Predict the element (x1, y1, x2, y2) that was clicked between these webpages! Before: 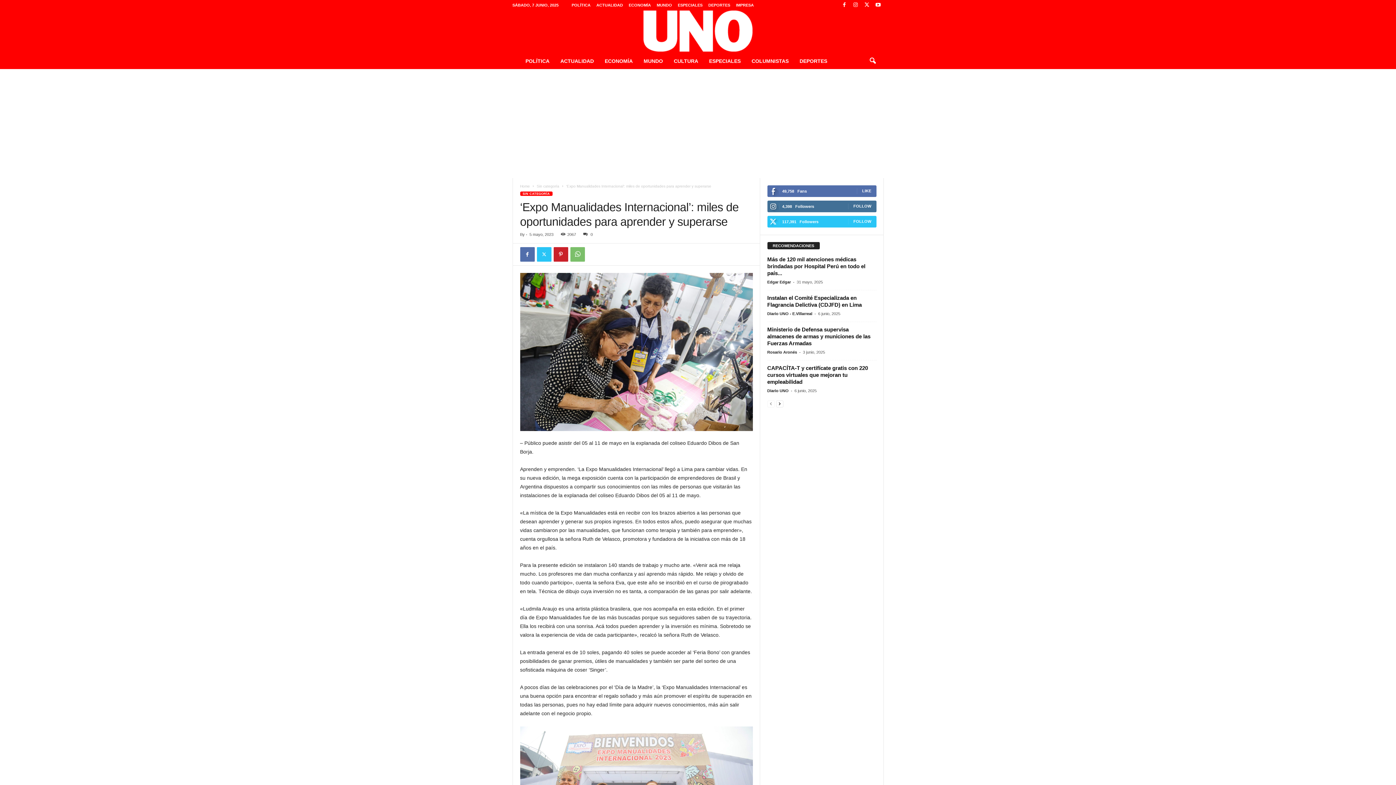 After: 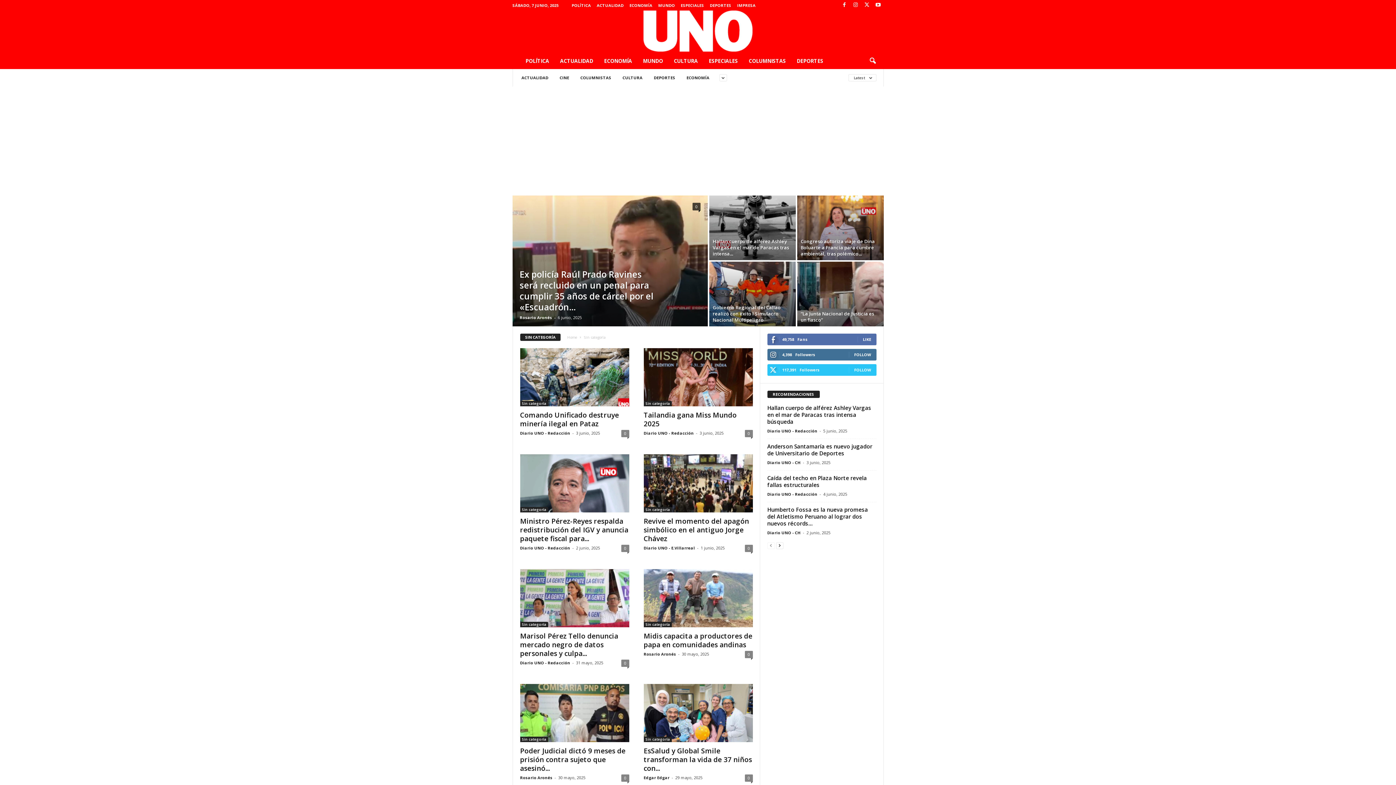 Action: label: SIN CATEGORÍA bbox: (520, 191, 552, 196)